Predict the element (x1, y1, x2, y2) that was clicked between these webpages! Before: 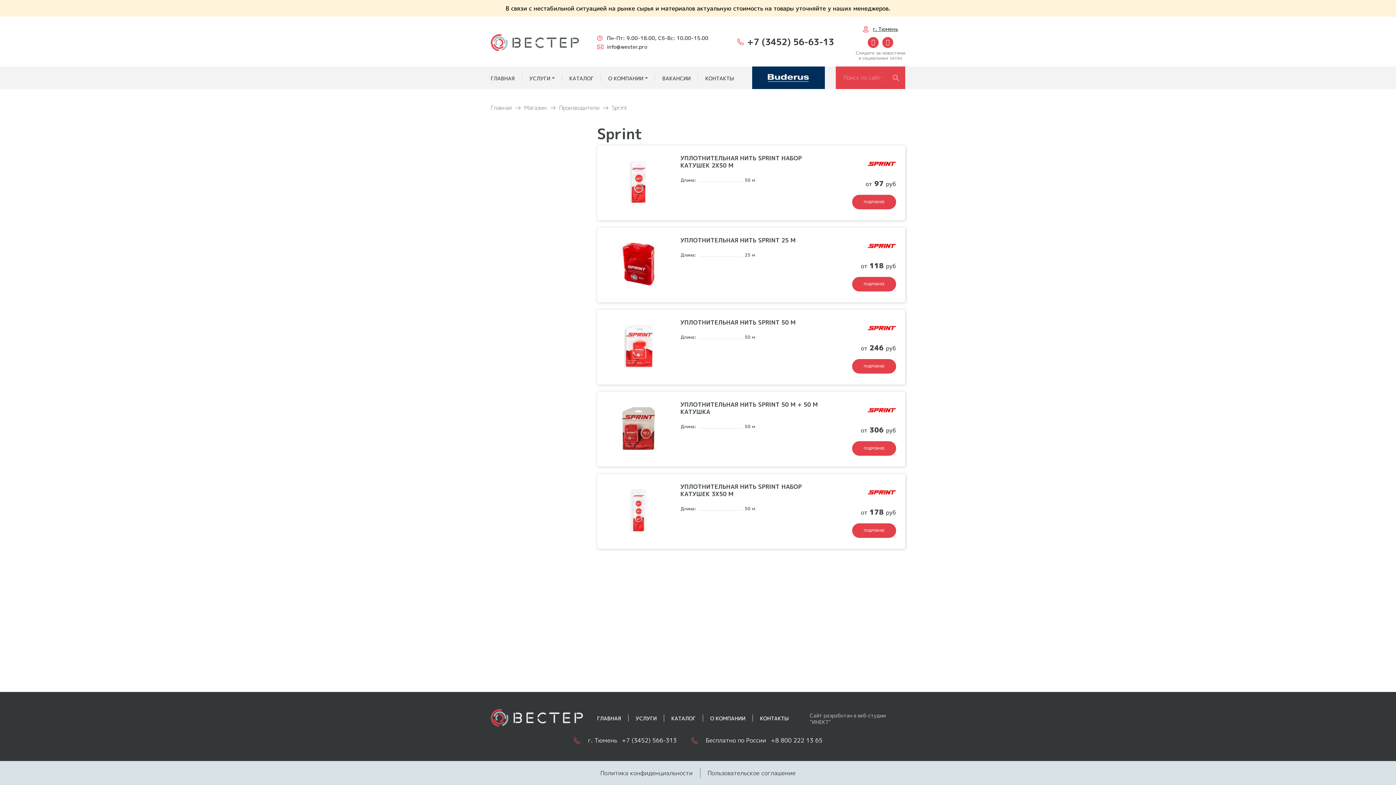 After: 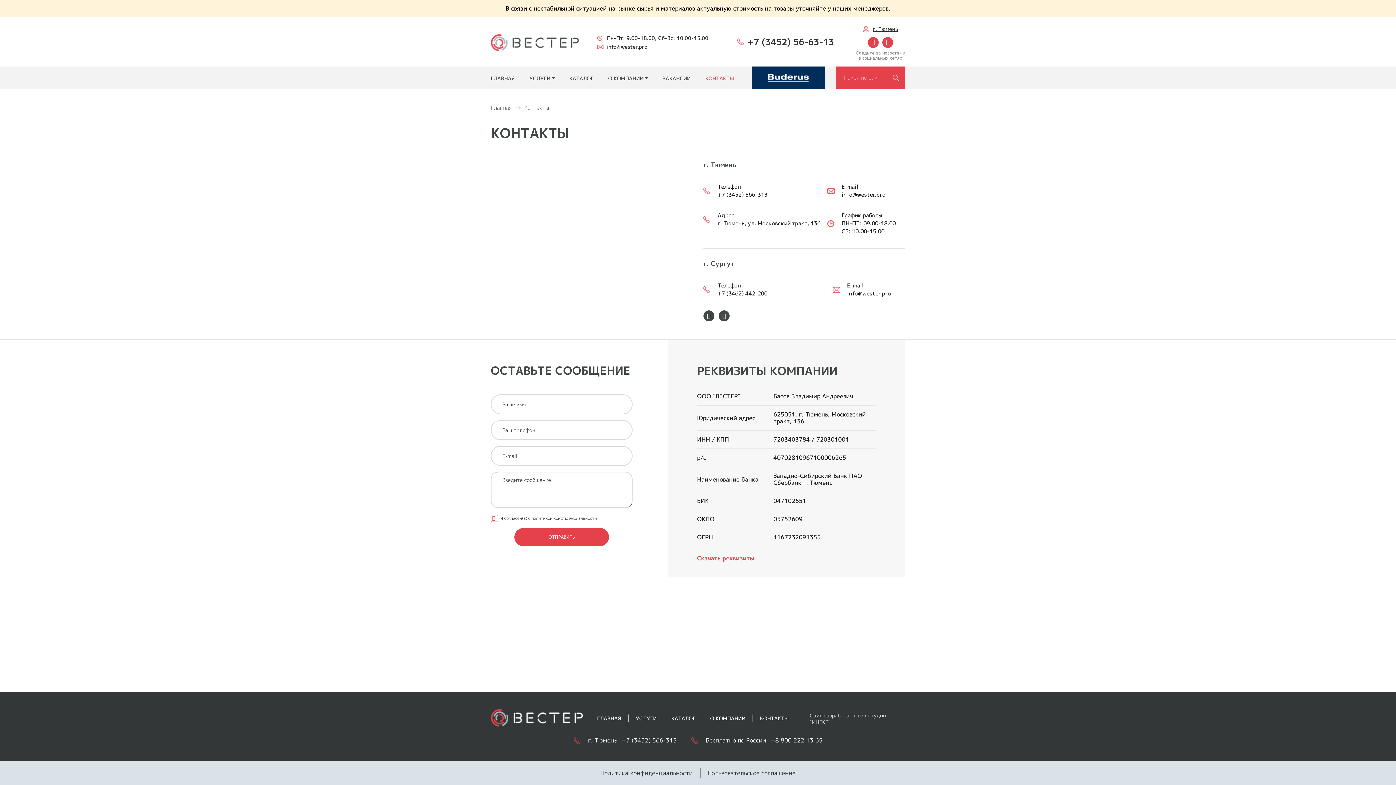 Action: bbox: (698, 66, 741, 89) label: КОНТАКТЫ